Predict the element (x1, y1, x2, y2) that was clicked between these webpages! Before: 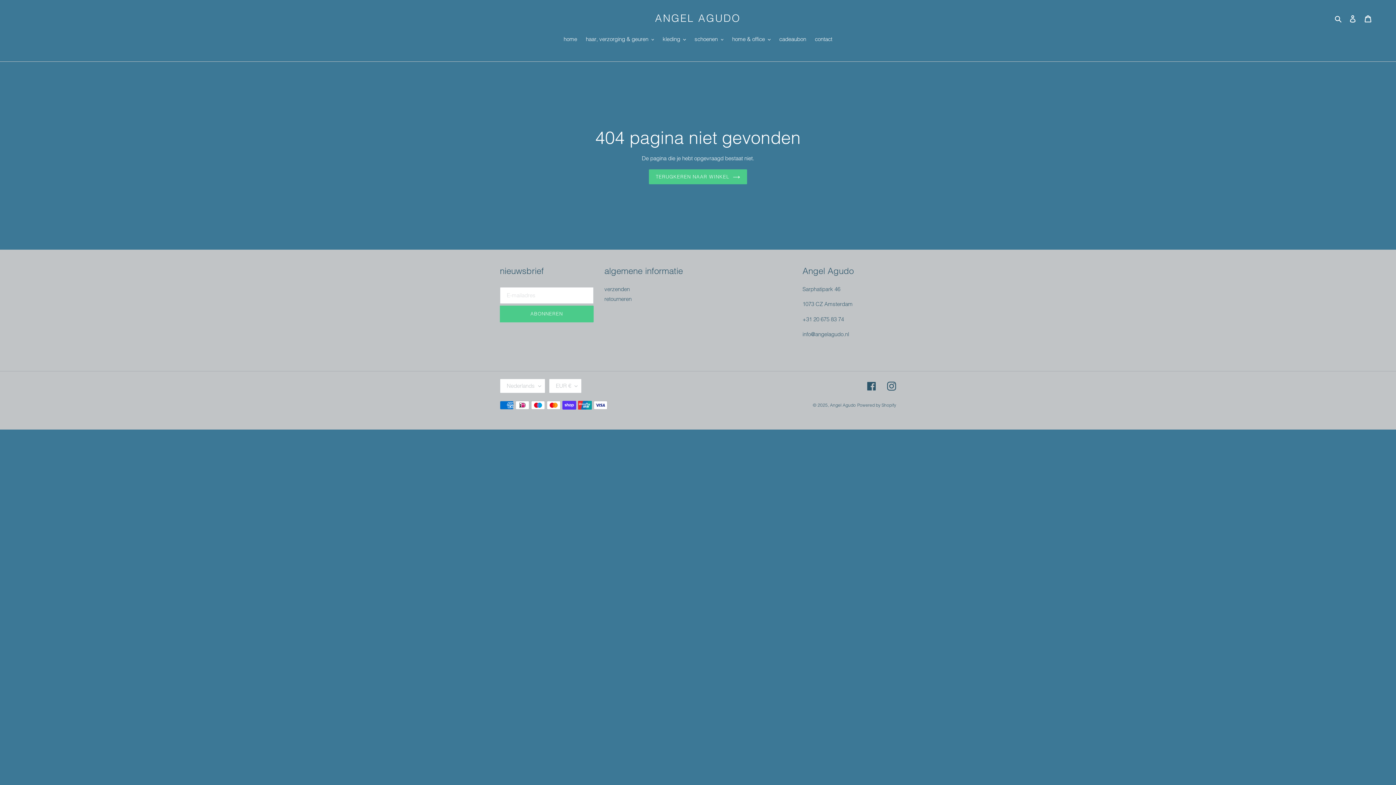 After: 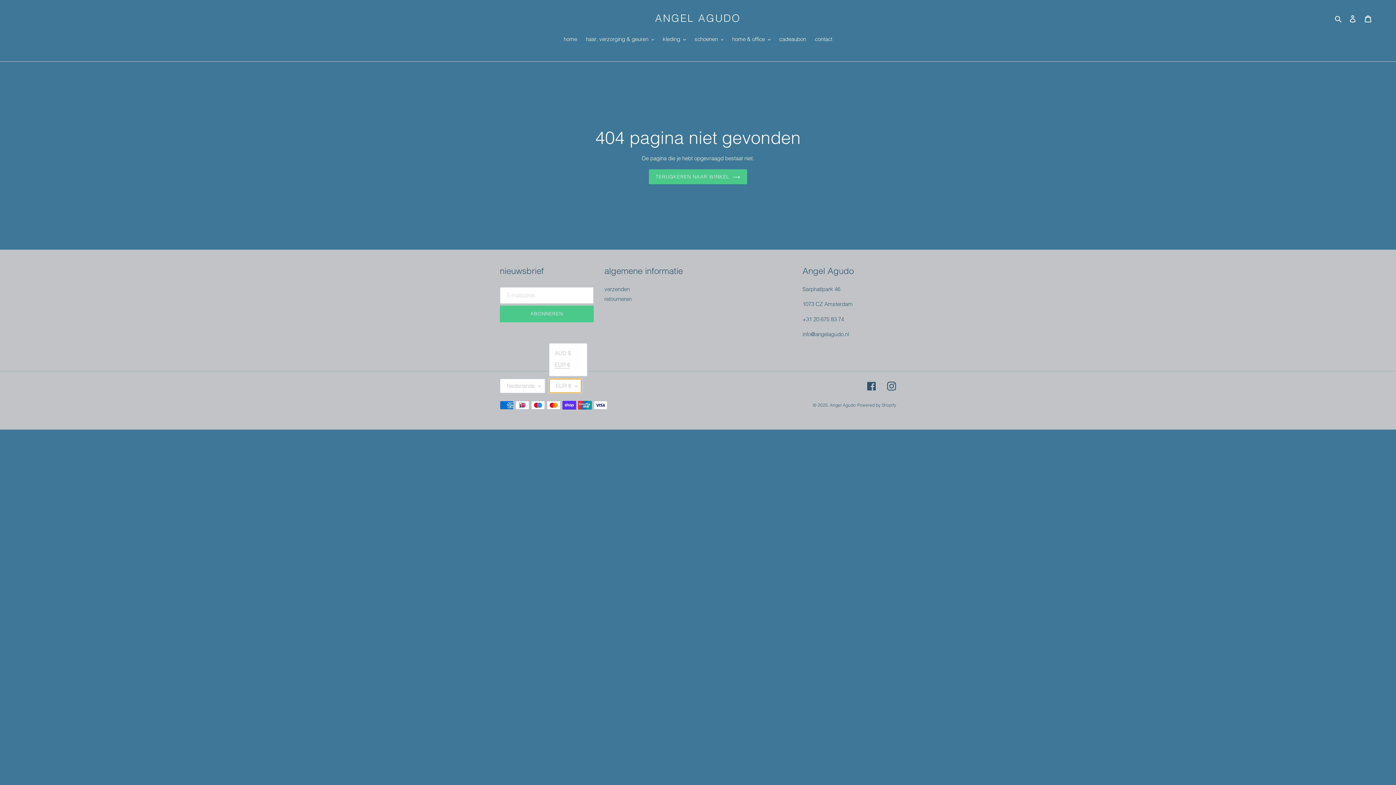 Action: bbox: (549, 379, 581, 393) label: EUR €